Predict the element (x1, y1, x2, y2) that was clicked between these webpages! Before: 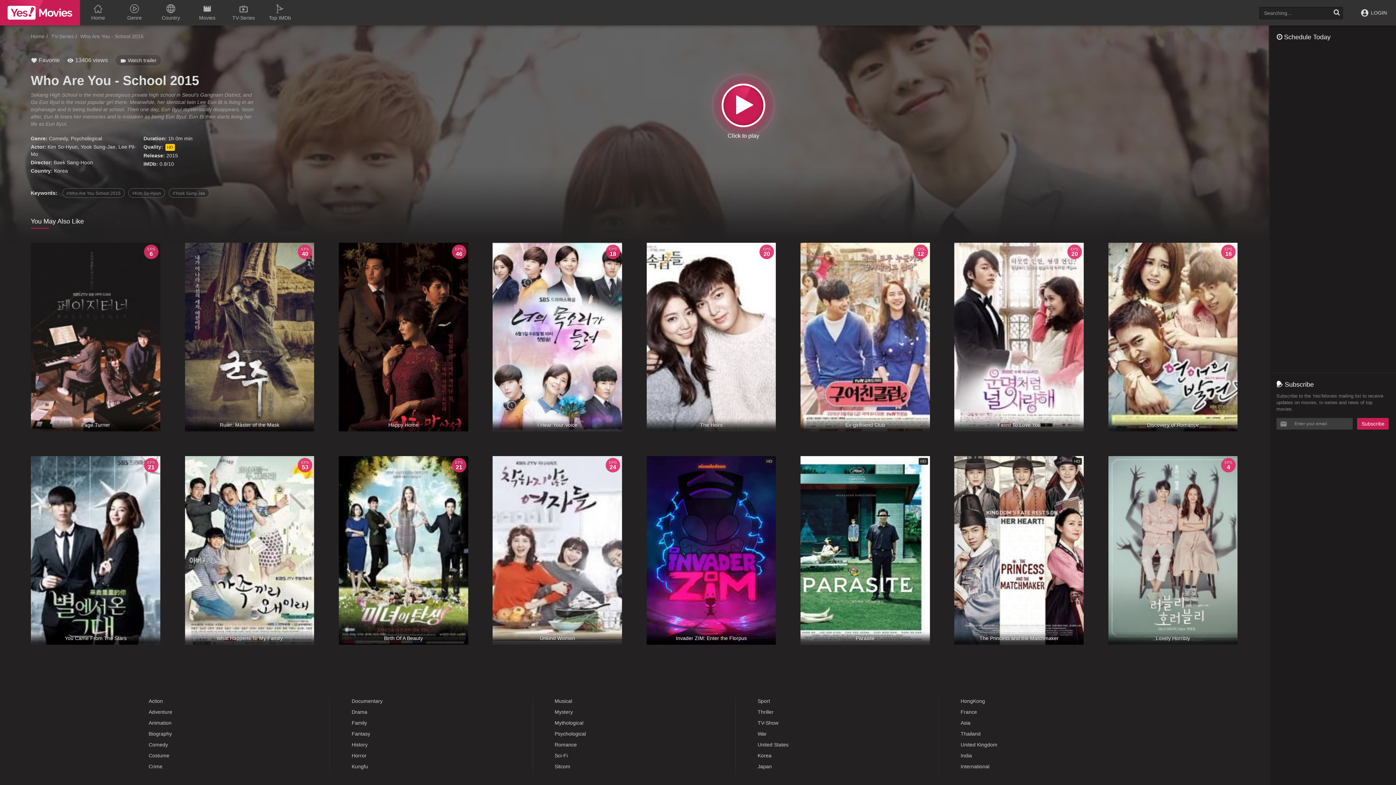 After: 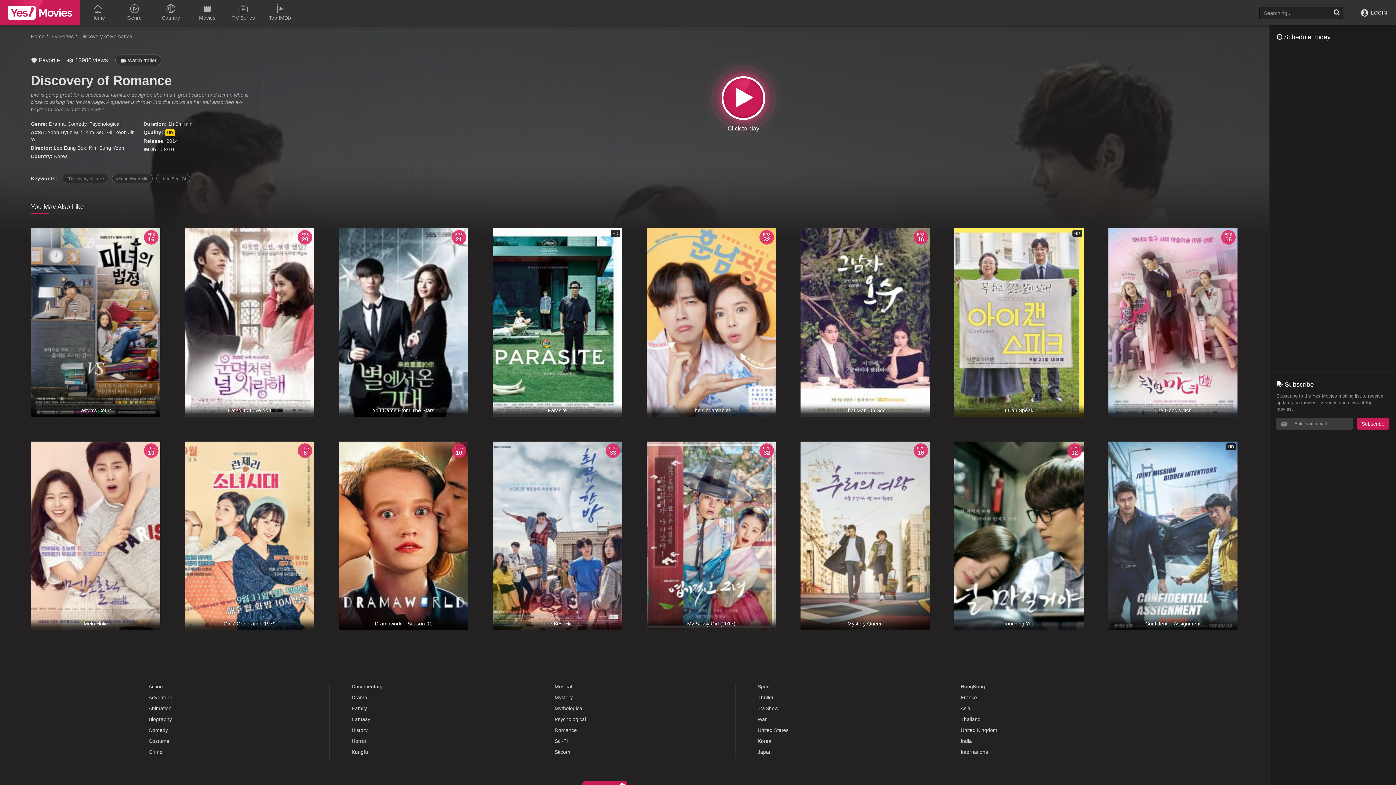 Action: label: EPS
16
Discovery of Romance bbox: (1108, 242, 1237, 431)